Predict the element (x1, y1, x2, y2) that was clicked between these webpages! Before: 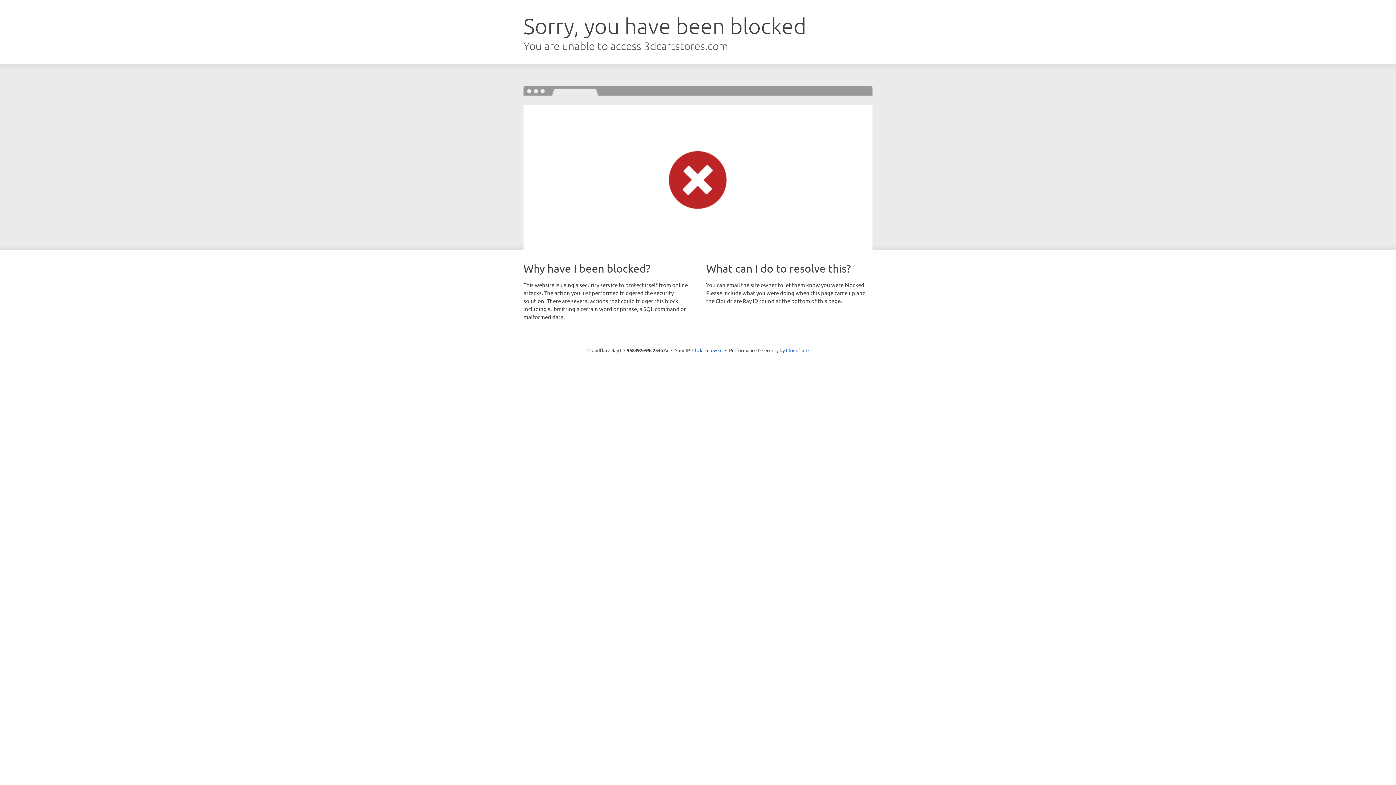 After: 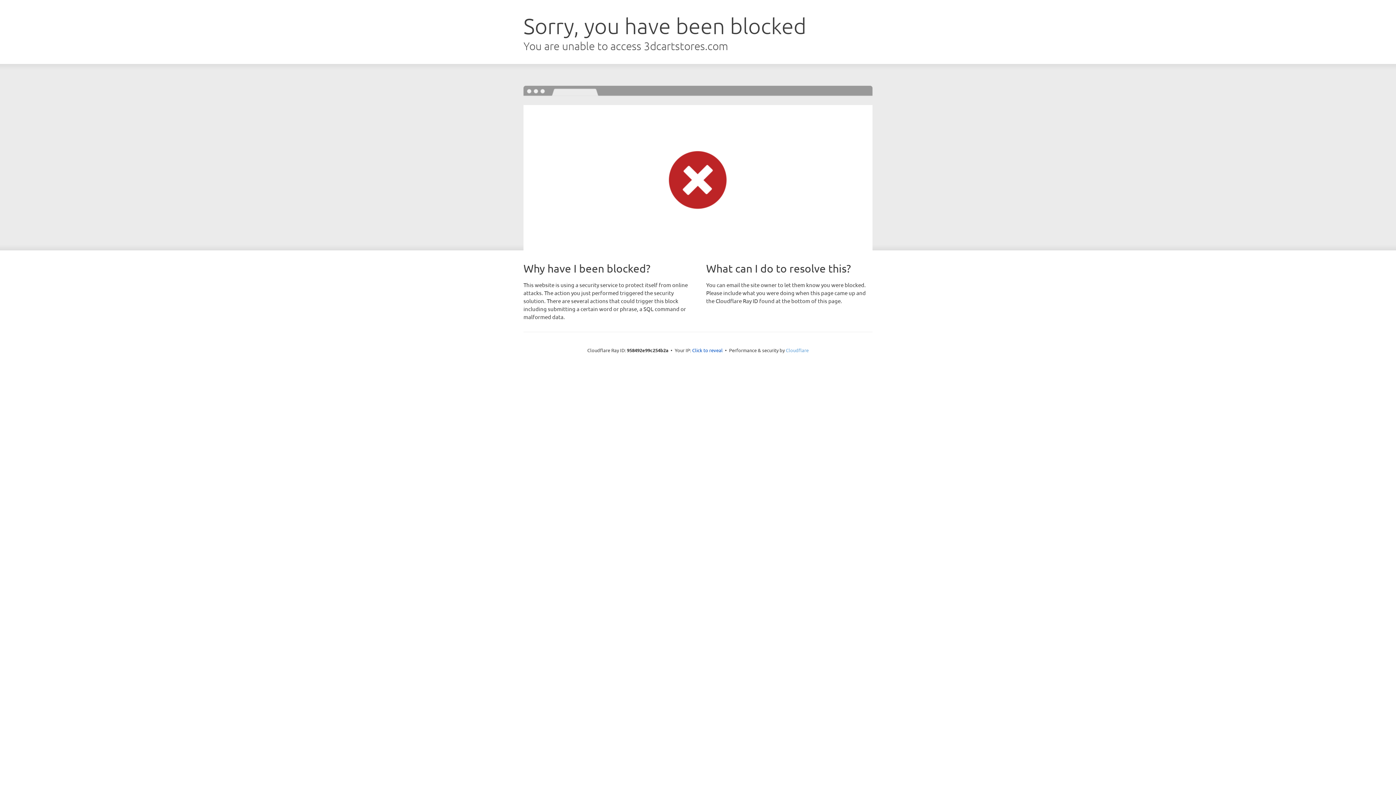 Action: bbox: (786, 347, 808, 353) label: Cloudflare